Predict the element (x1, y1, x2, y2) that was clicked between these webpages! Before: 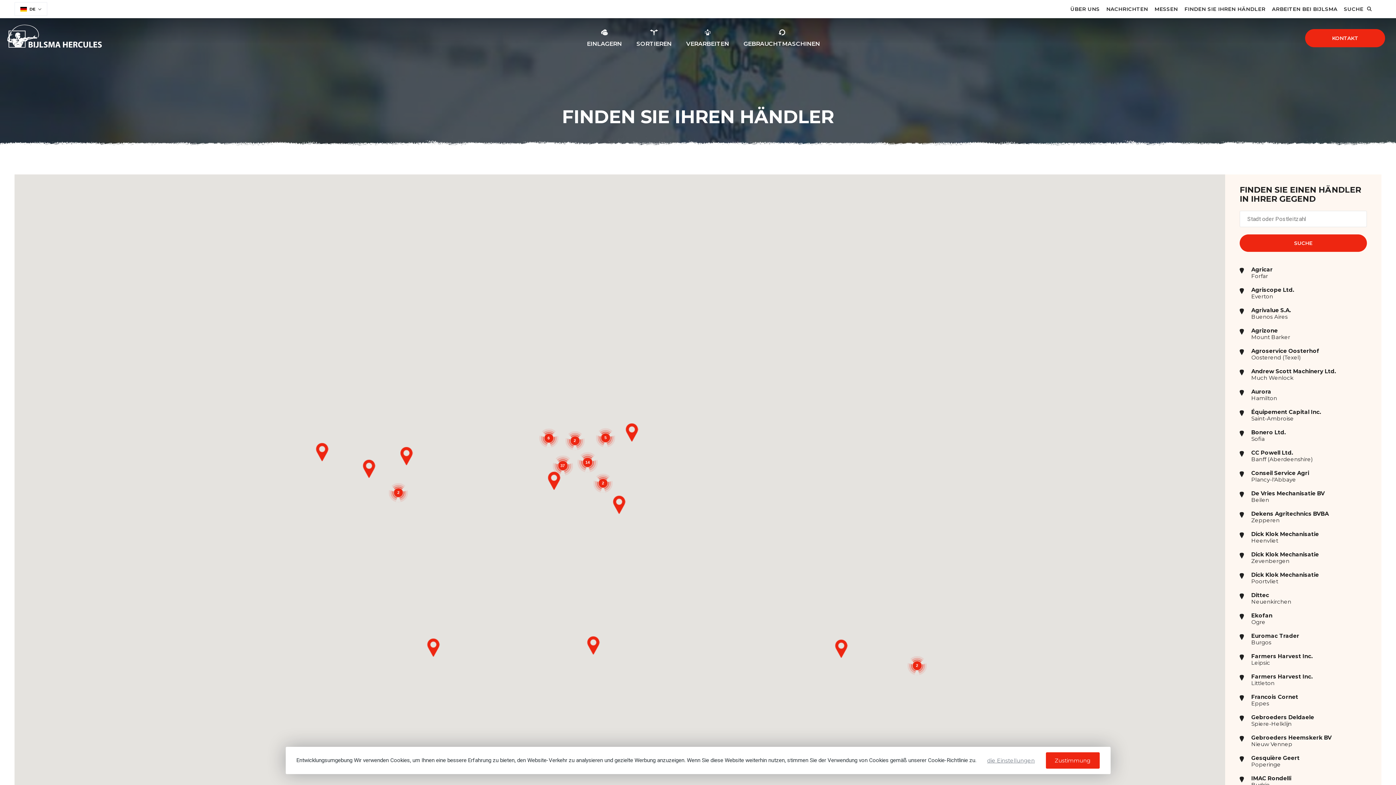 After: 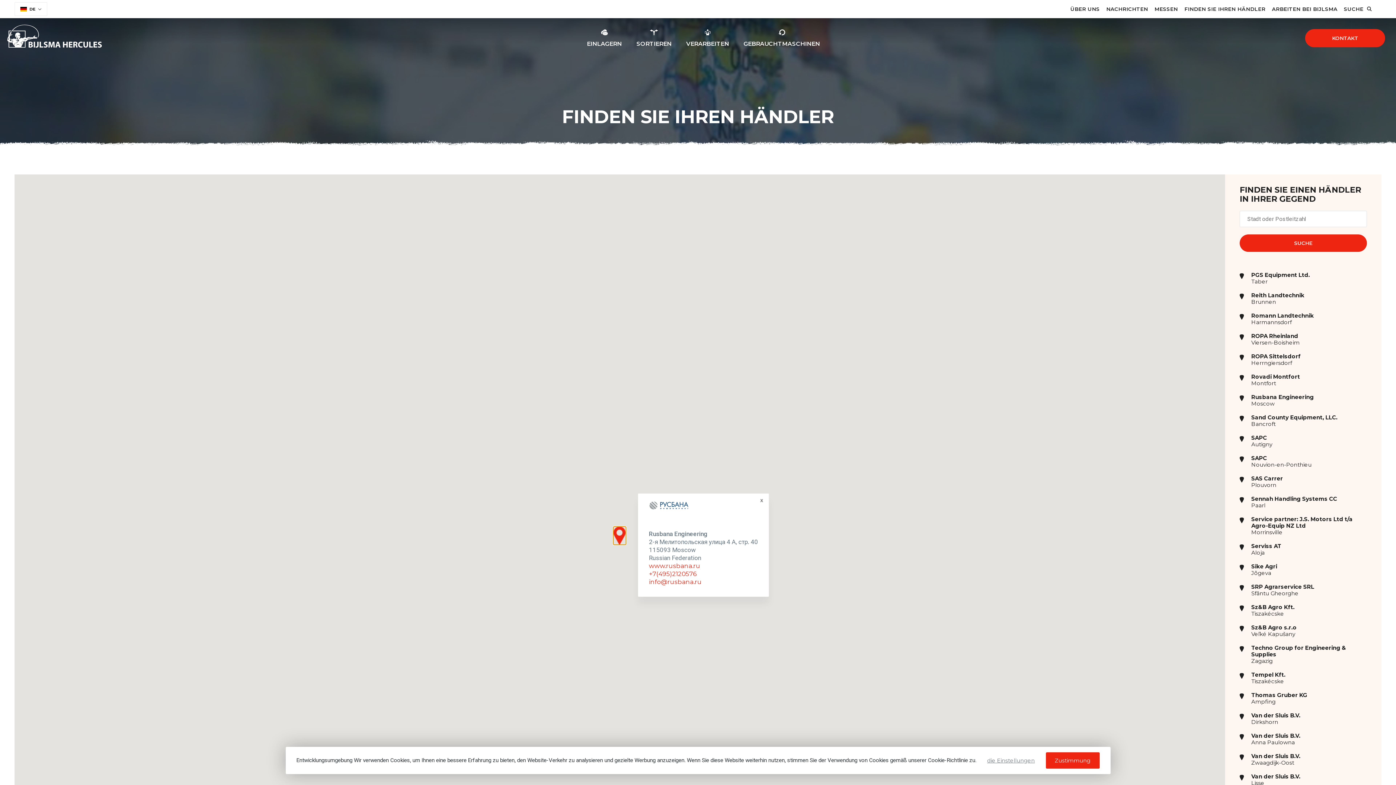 Action: bbox: (625, 423, 638, 441)